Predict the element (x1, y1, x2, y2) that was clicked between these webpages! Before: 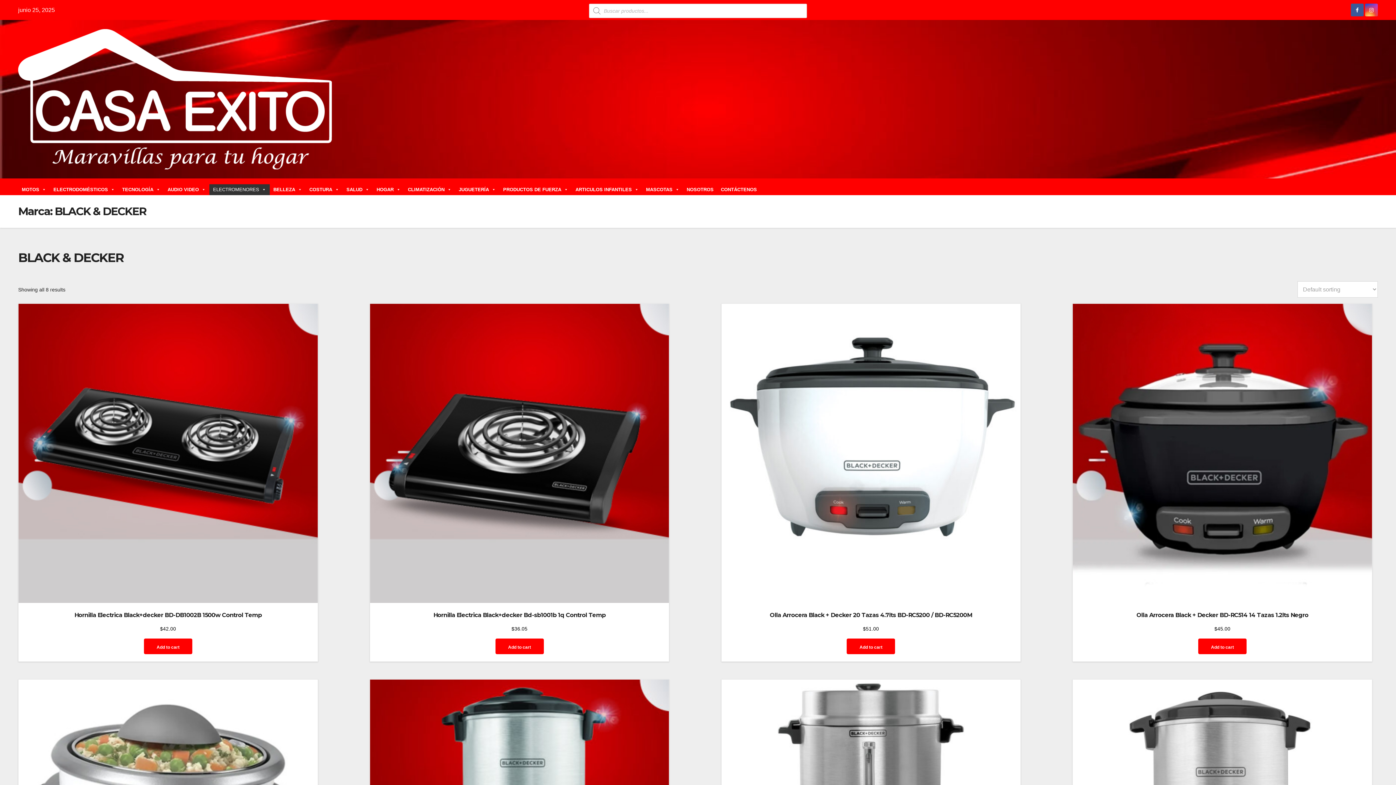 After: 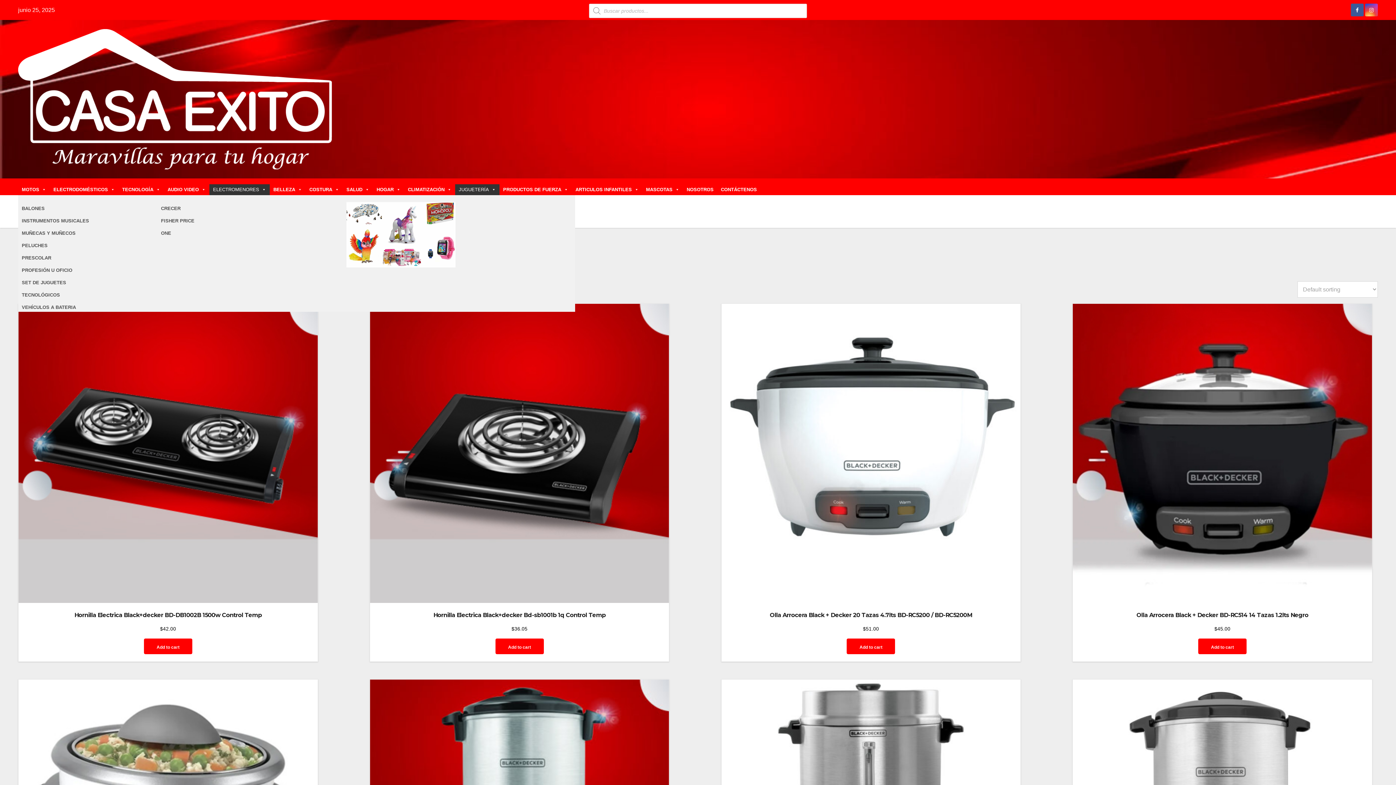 Action: bbox: (455, 184, 499, 195) label: JUGUETERÍA